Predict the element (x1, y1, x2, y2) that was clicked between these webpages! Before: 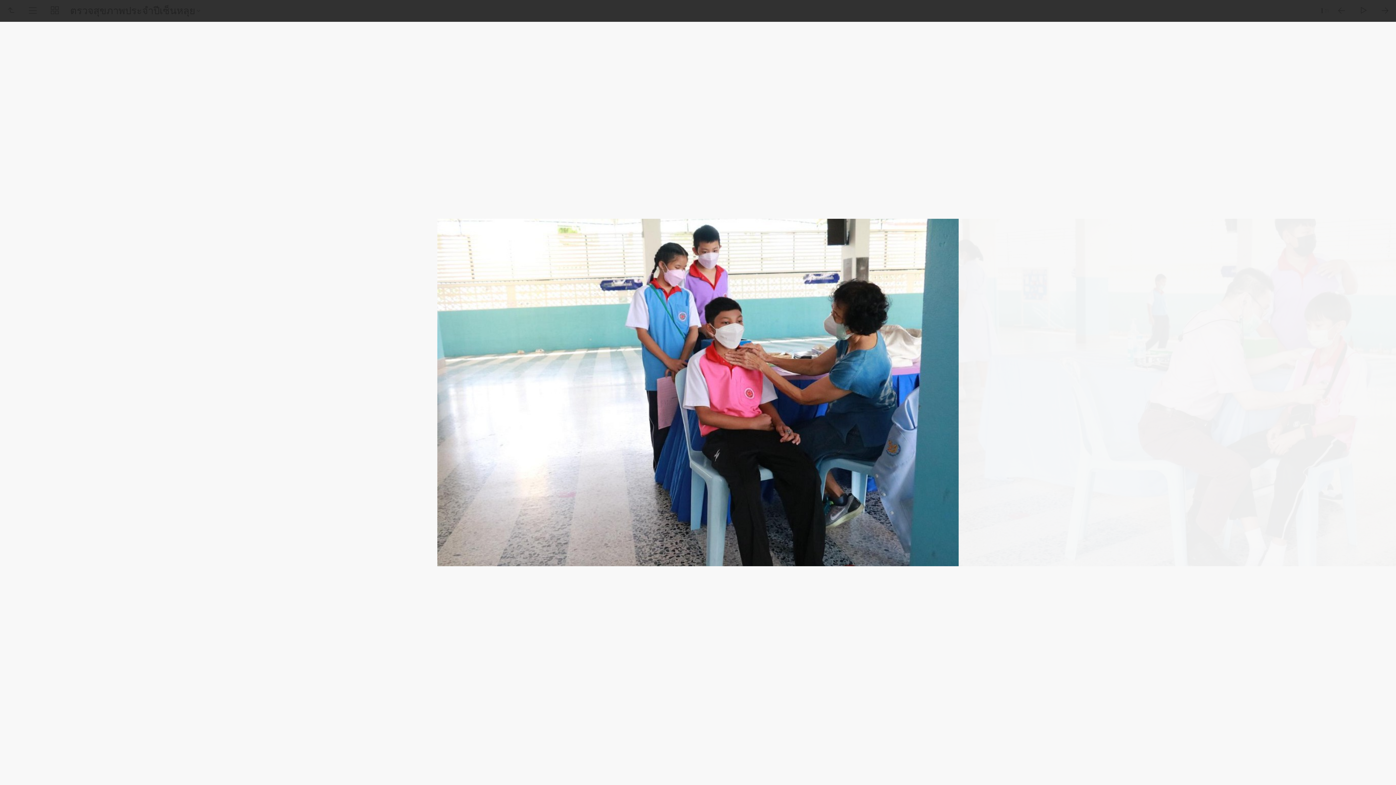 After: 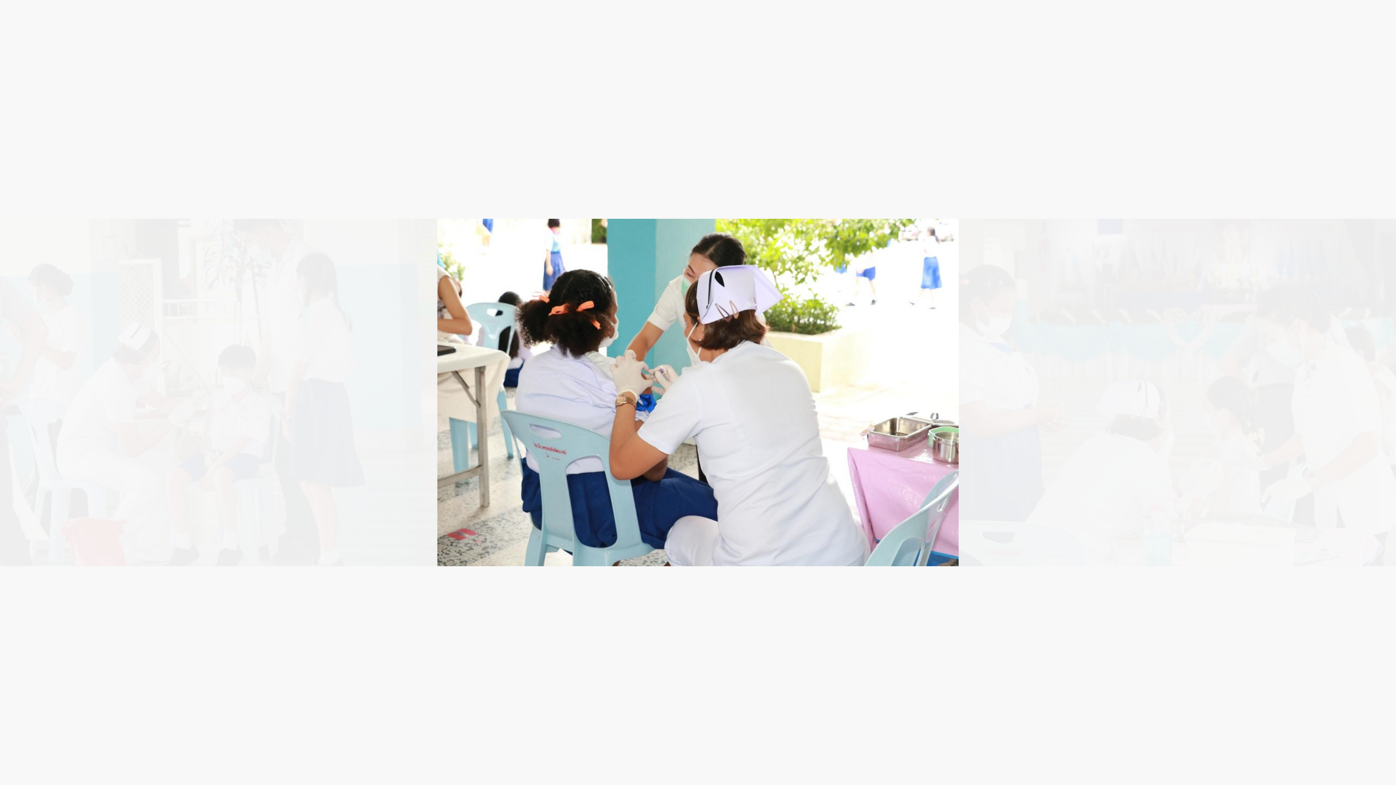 Action: bbox: (1330, 0, 1352, 21) label: Previous